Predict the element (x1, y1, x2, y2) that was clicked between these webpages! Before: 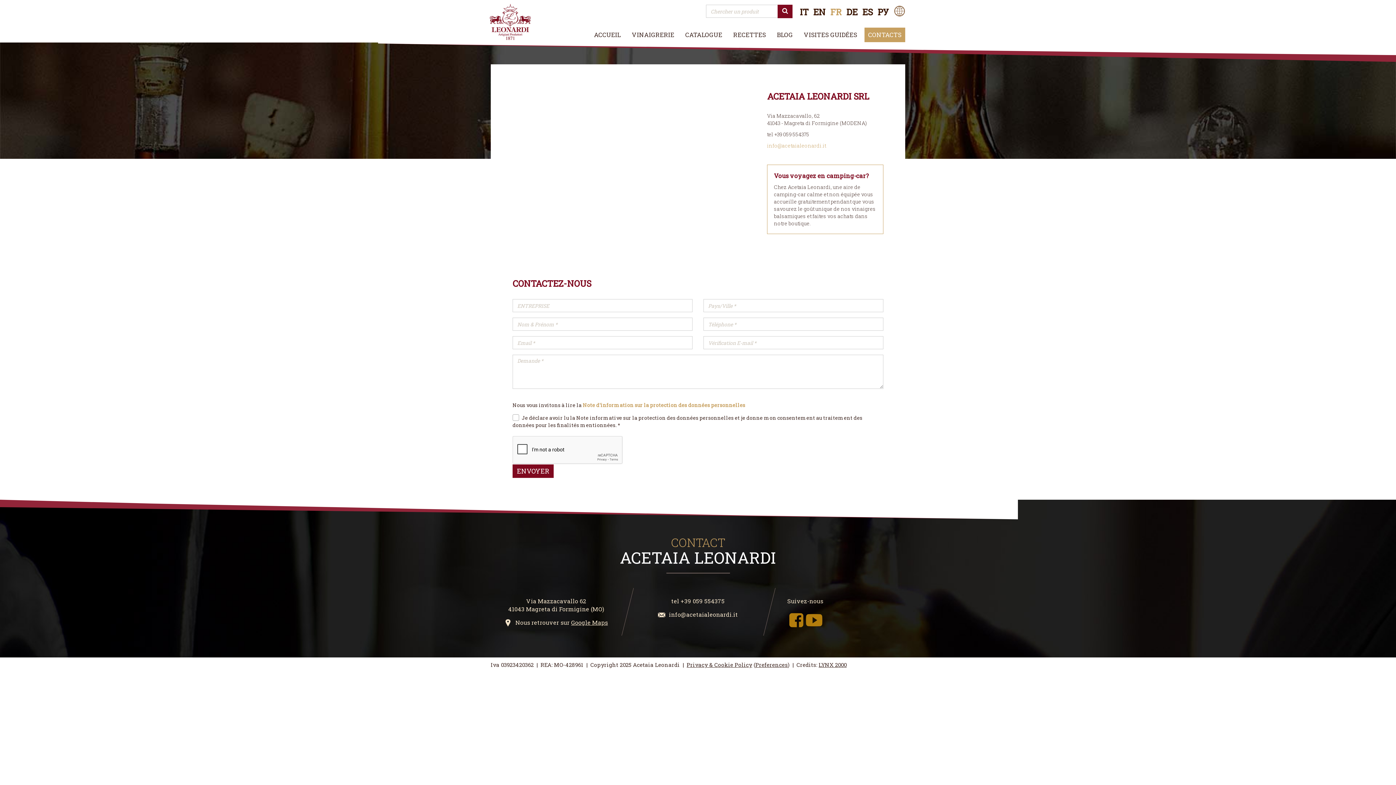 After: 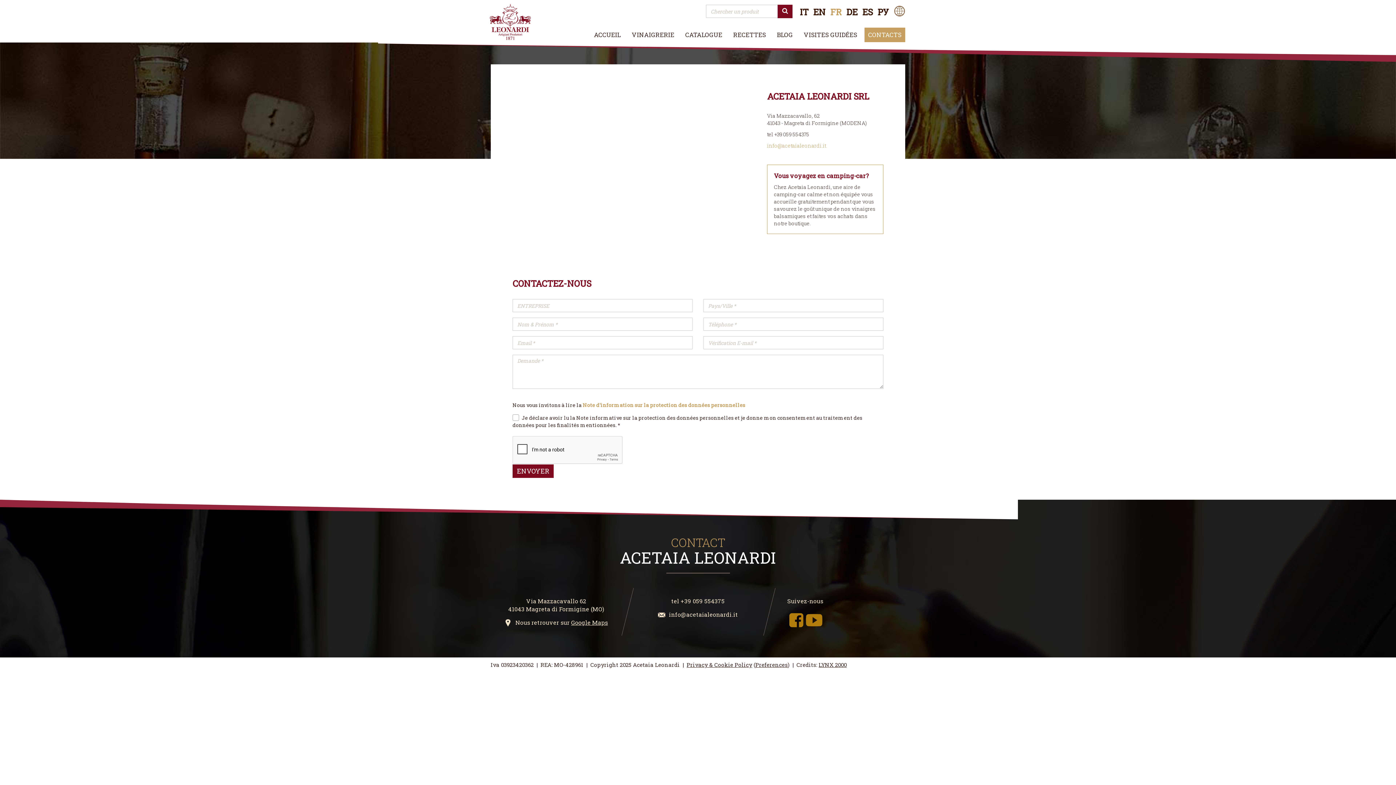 Action: label: CONTACTS bbox: (864, 27, 905, 42)